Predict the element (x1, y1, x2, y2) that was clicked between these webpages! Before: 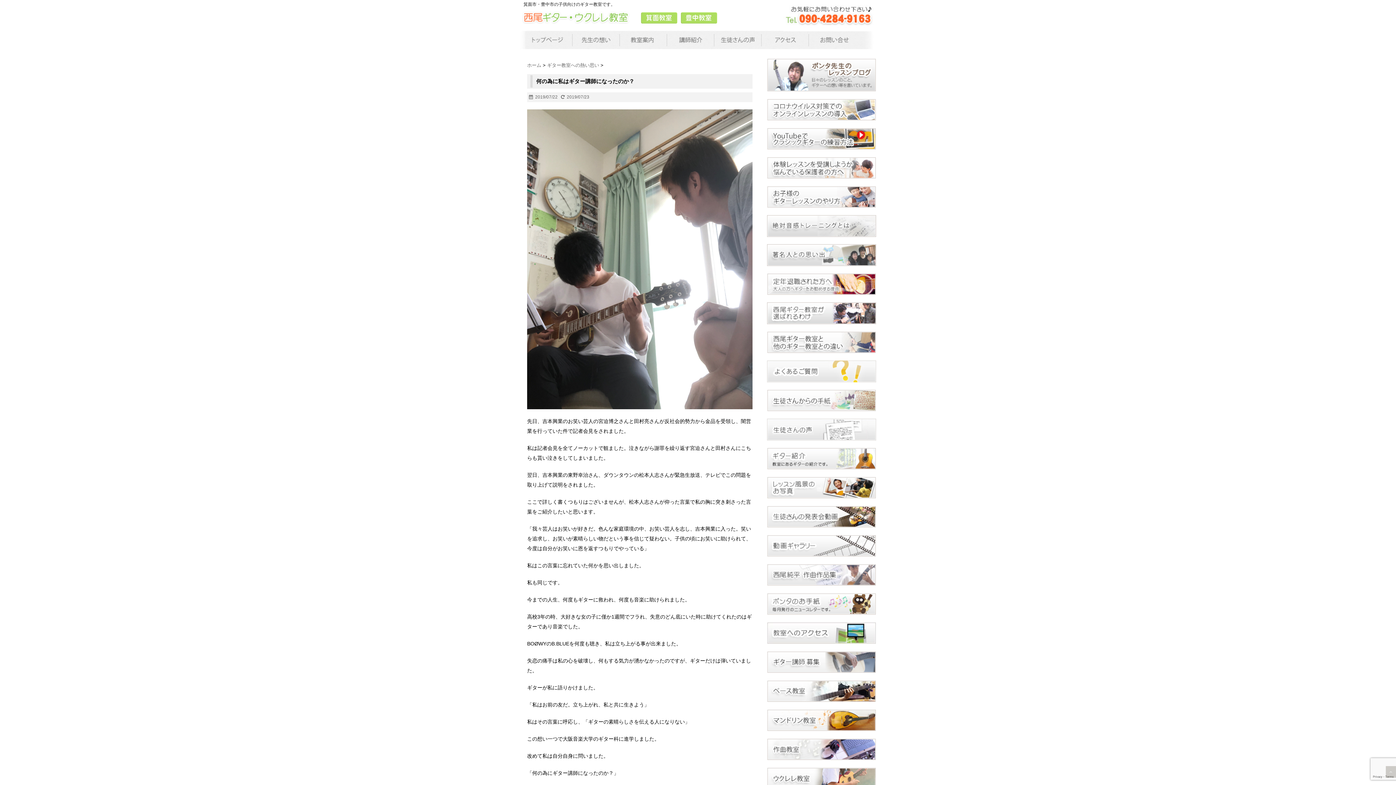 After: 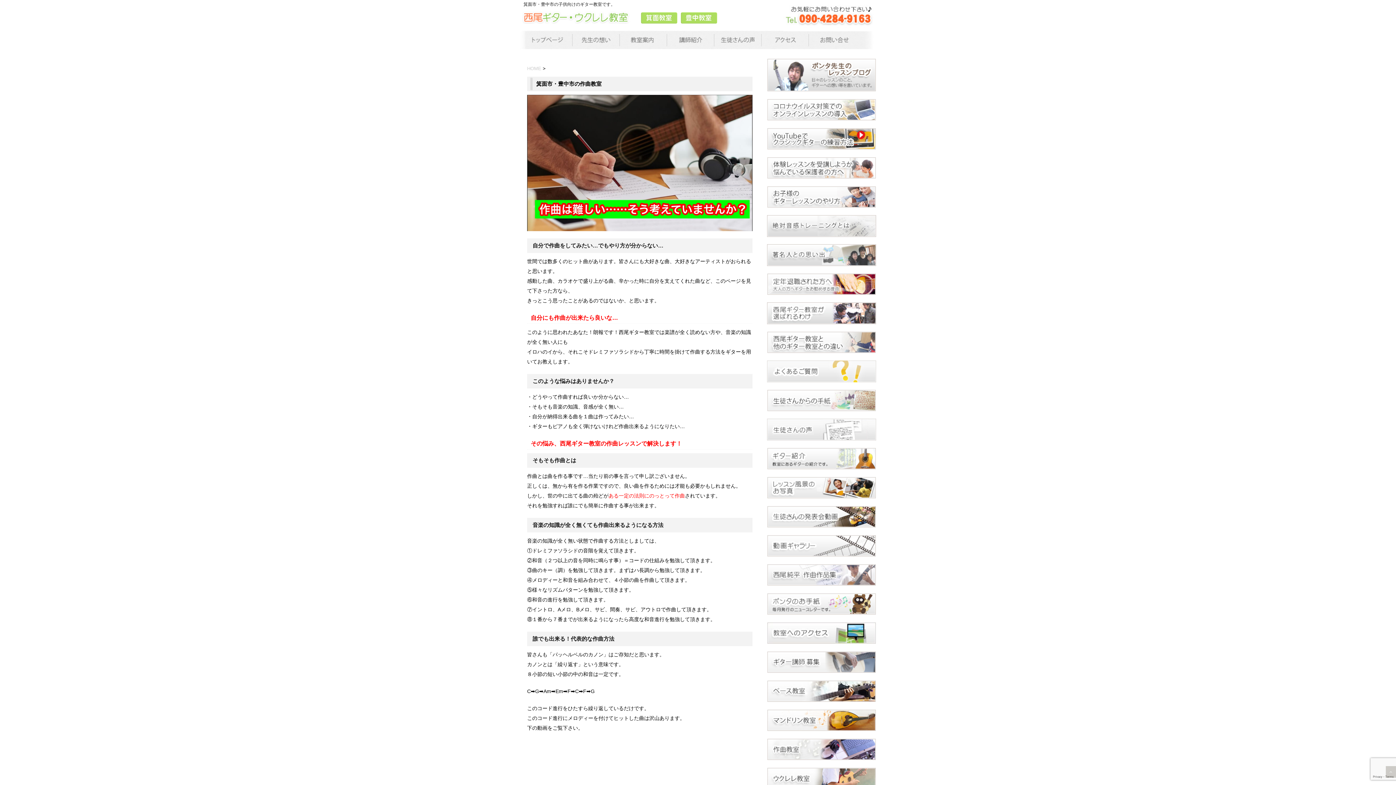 Action: bbox: (767, 738, 876, 760)